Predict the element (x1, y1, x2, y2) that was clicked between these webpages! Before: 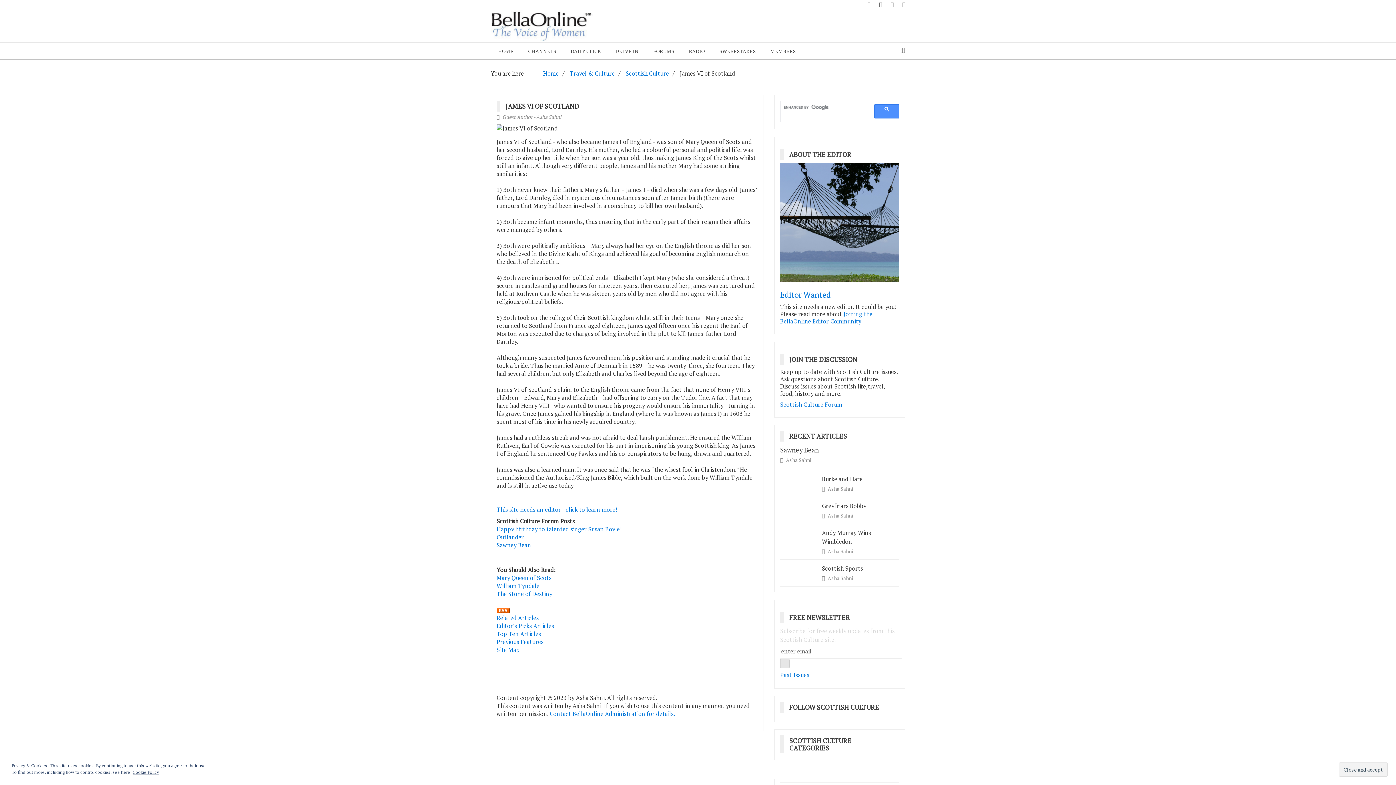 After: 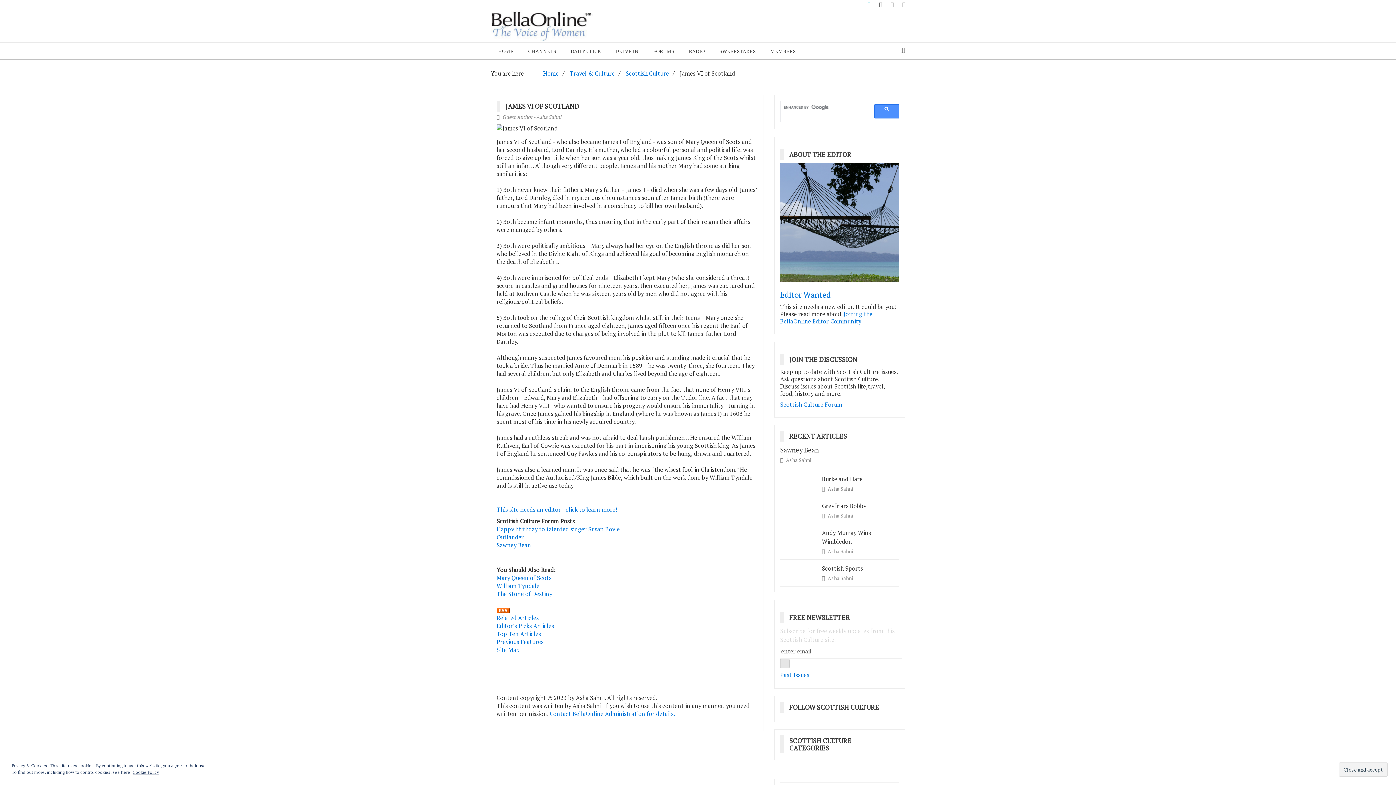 Action: bbox: (867, 0, 870, 7)